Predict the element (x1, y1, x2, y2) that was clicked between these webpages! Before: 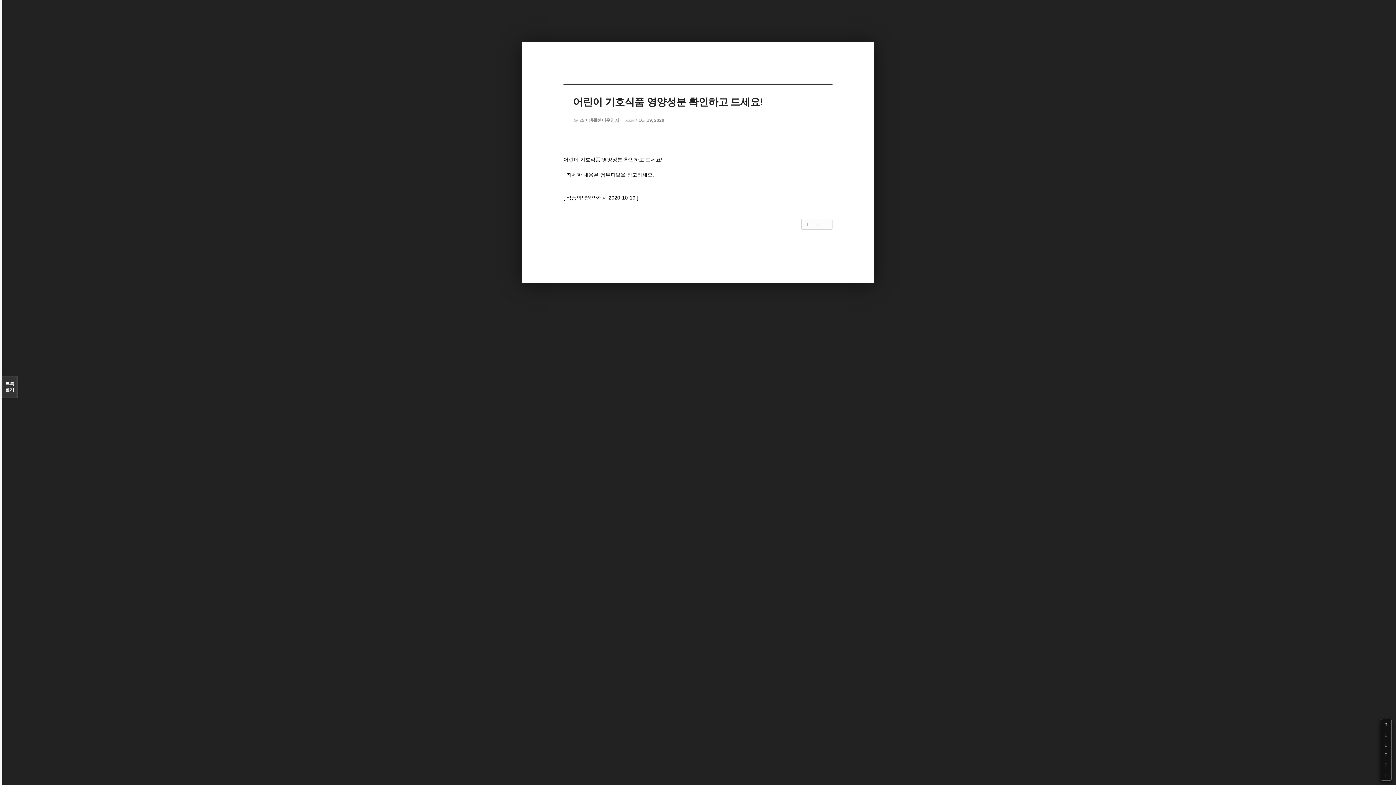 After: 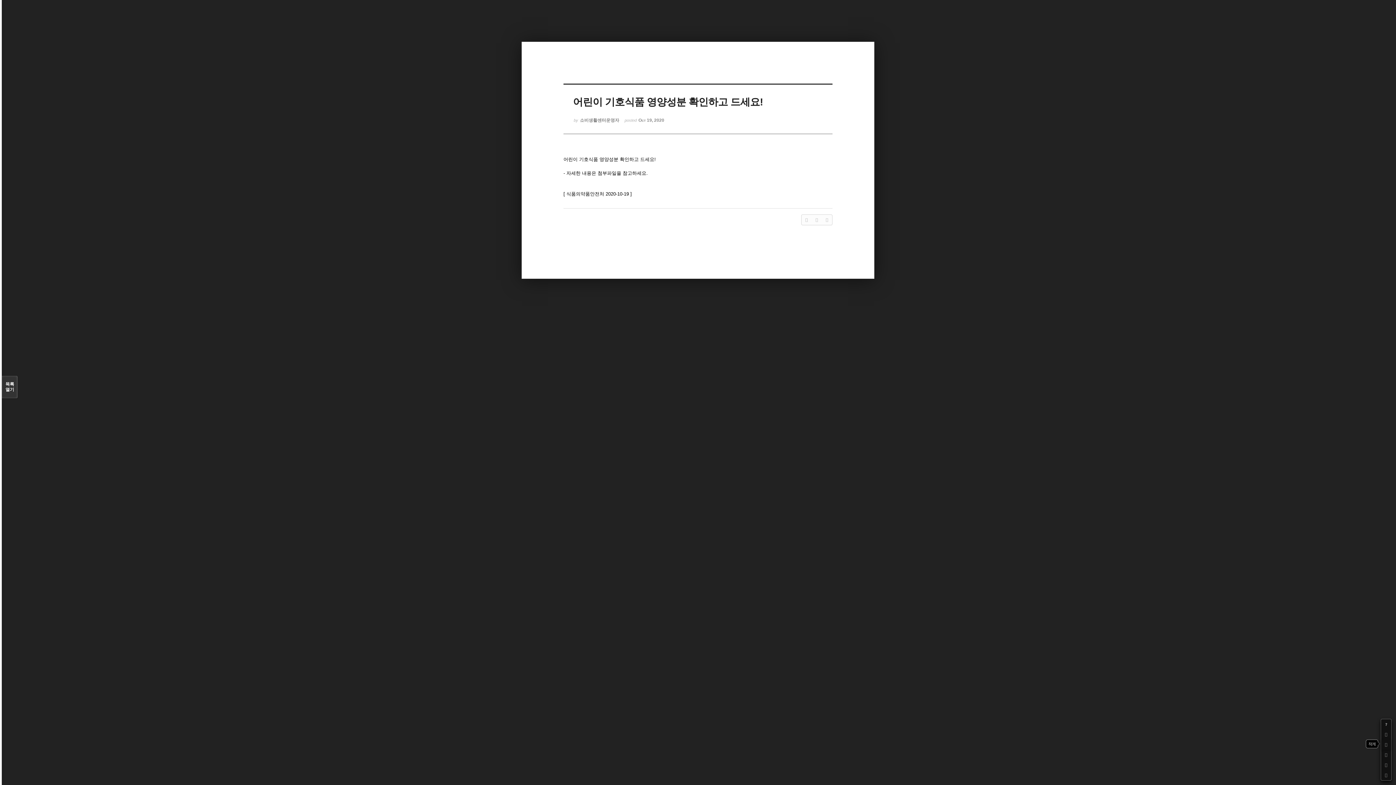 Action: bbox: (1381, 740, 1391, 750)